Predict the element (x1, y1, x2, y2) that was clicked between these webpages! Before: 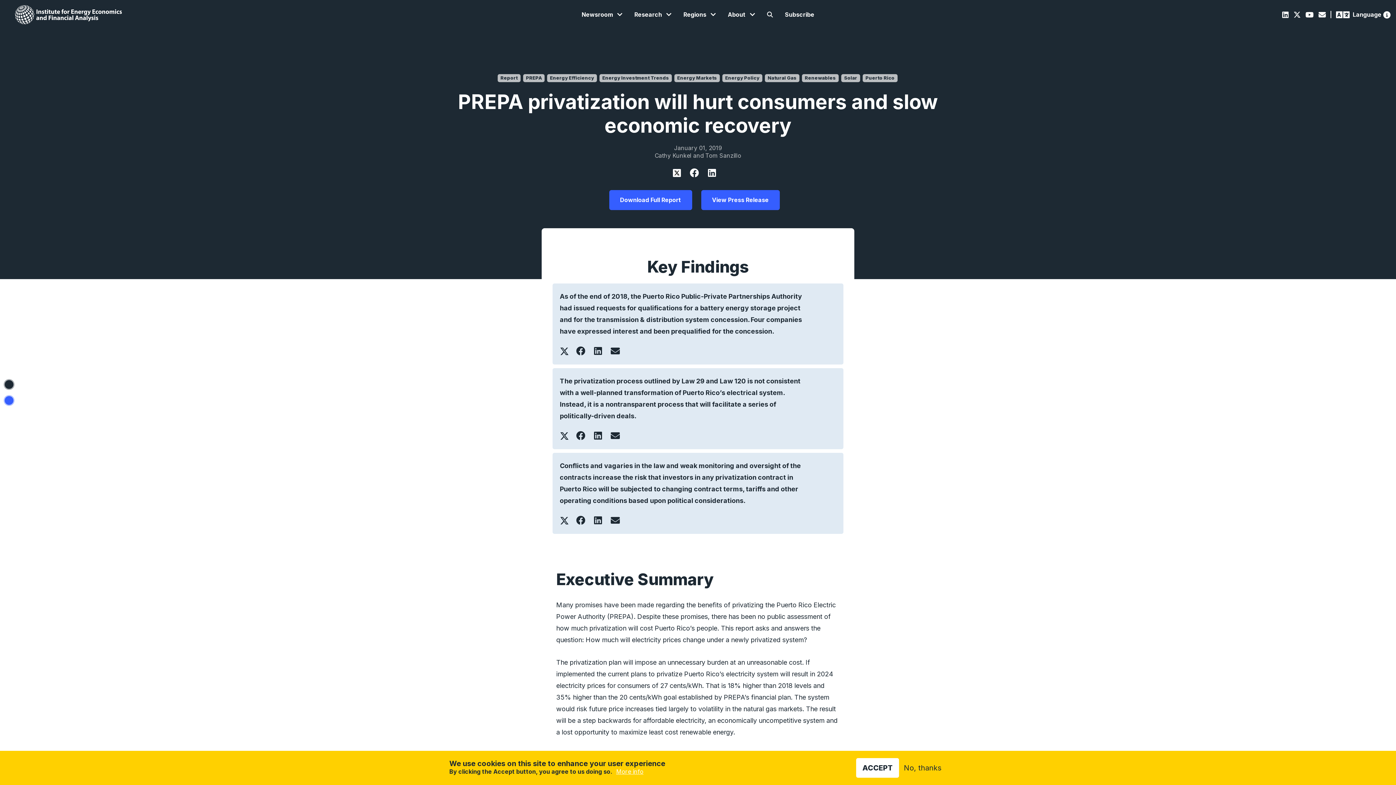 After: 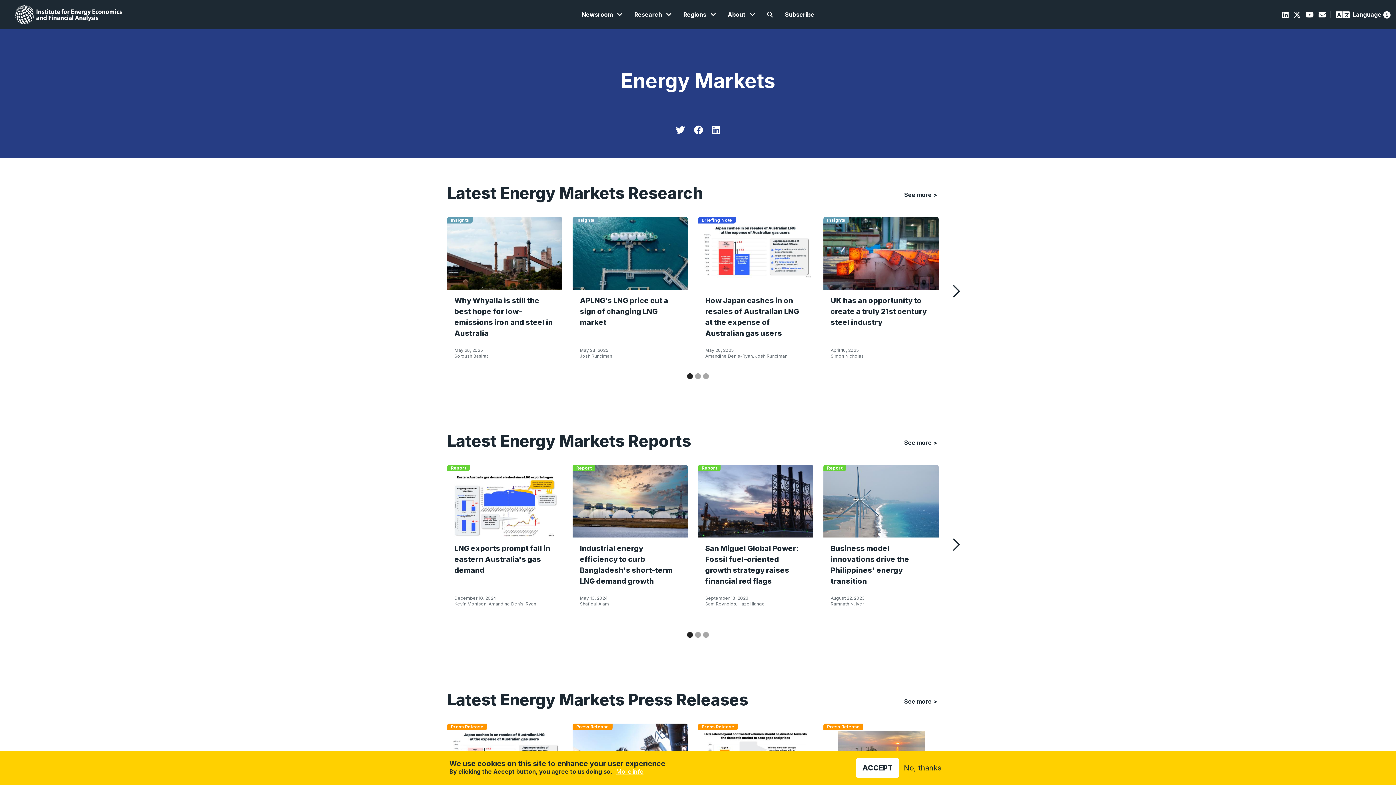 Action: label: Energy Markets bbox: (674, 74, 720, 82)